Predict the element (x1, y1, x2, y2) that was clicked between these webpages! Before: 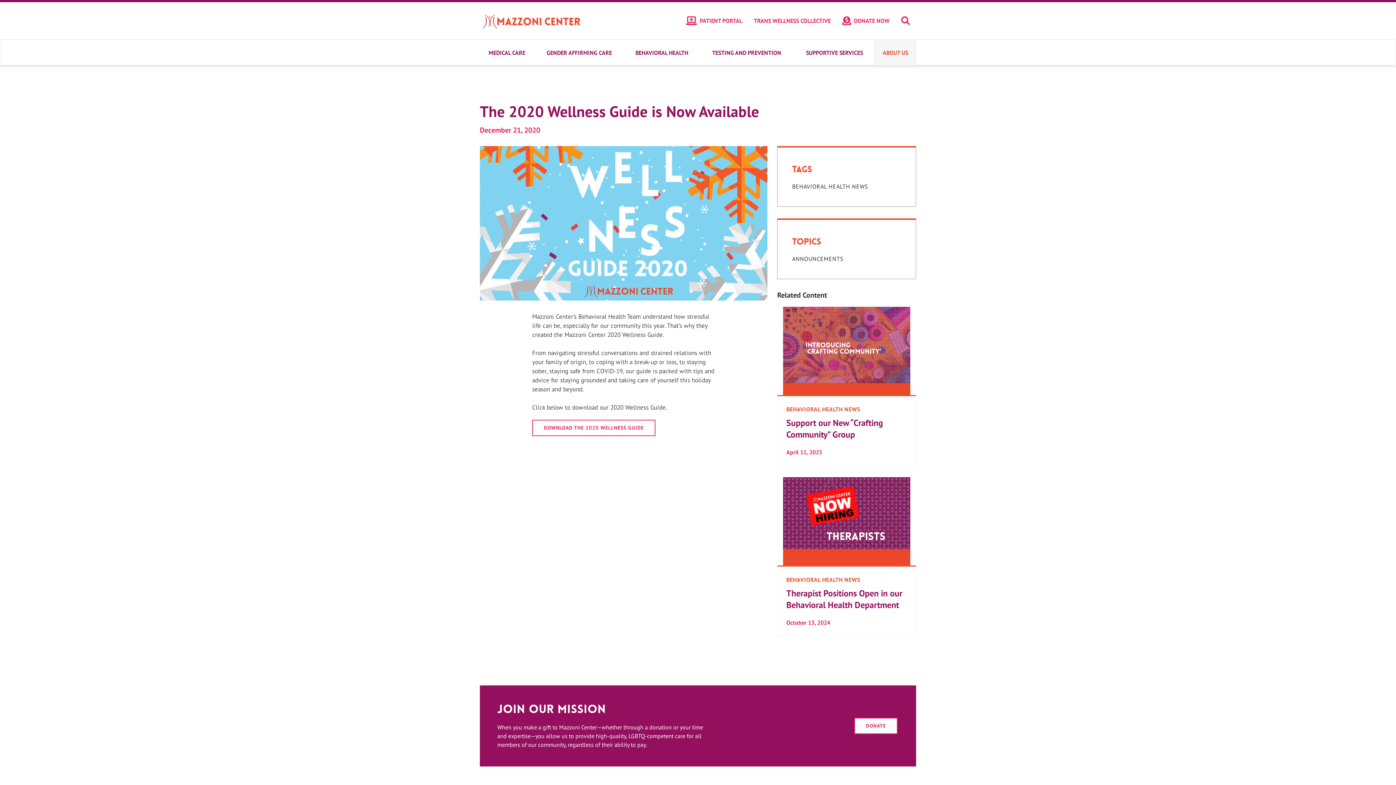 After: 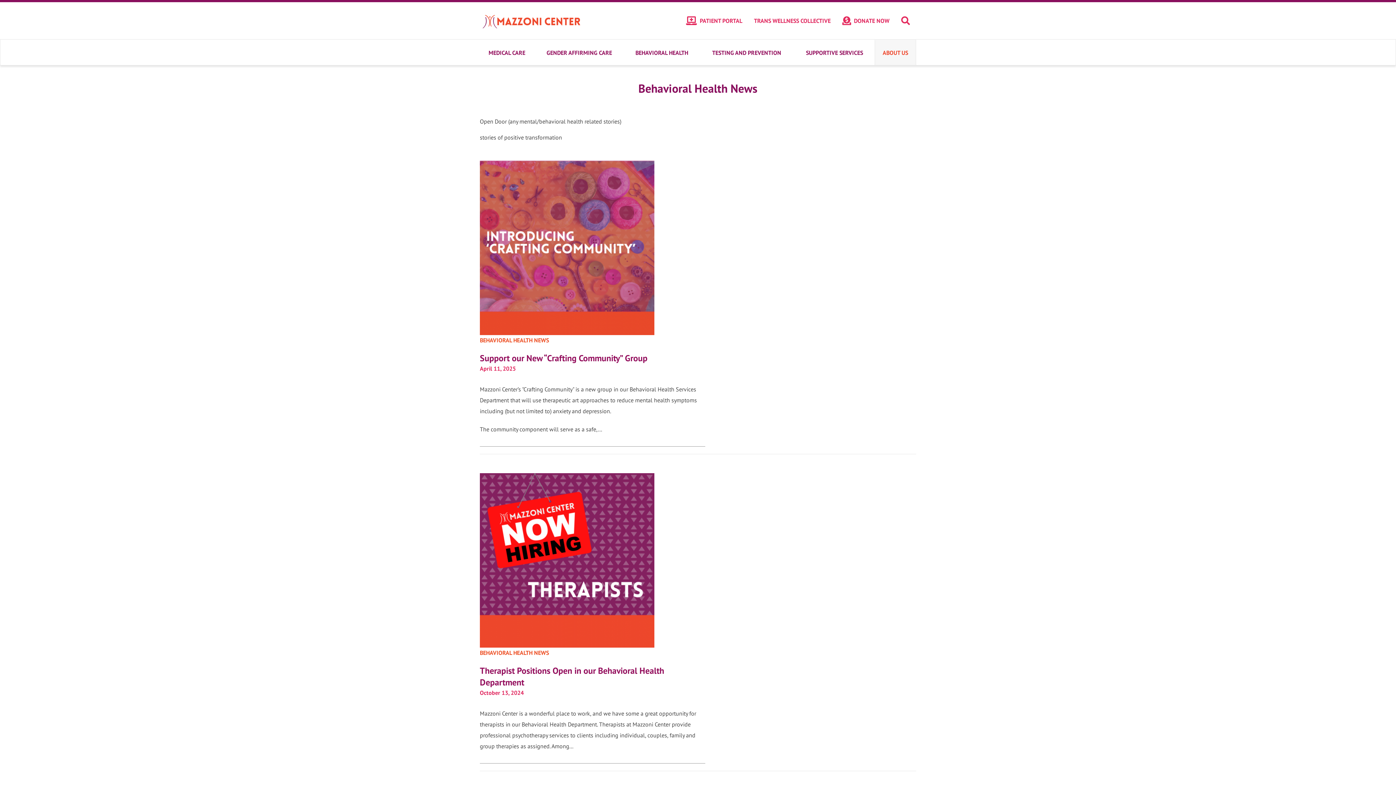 Action: label: BEHAVIORAL HEALTH NEWS bbox: (792, 182, 868, 190)